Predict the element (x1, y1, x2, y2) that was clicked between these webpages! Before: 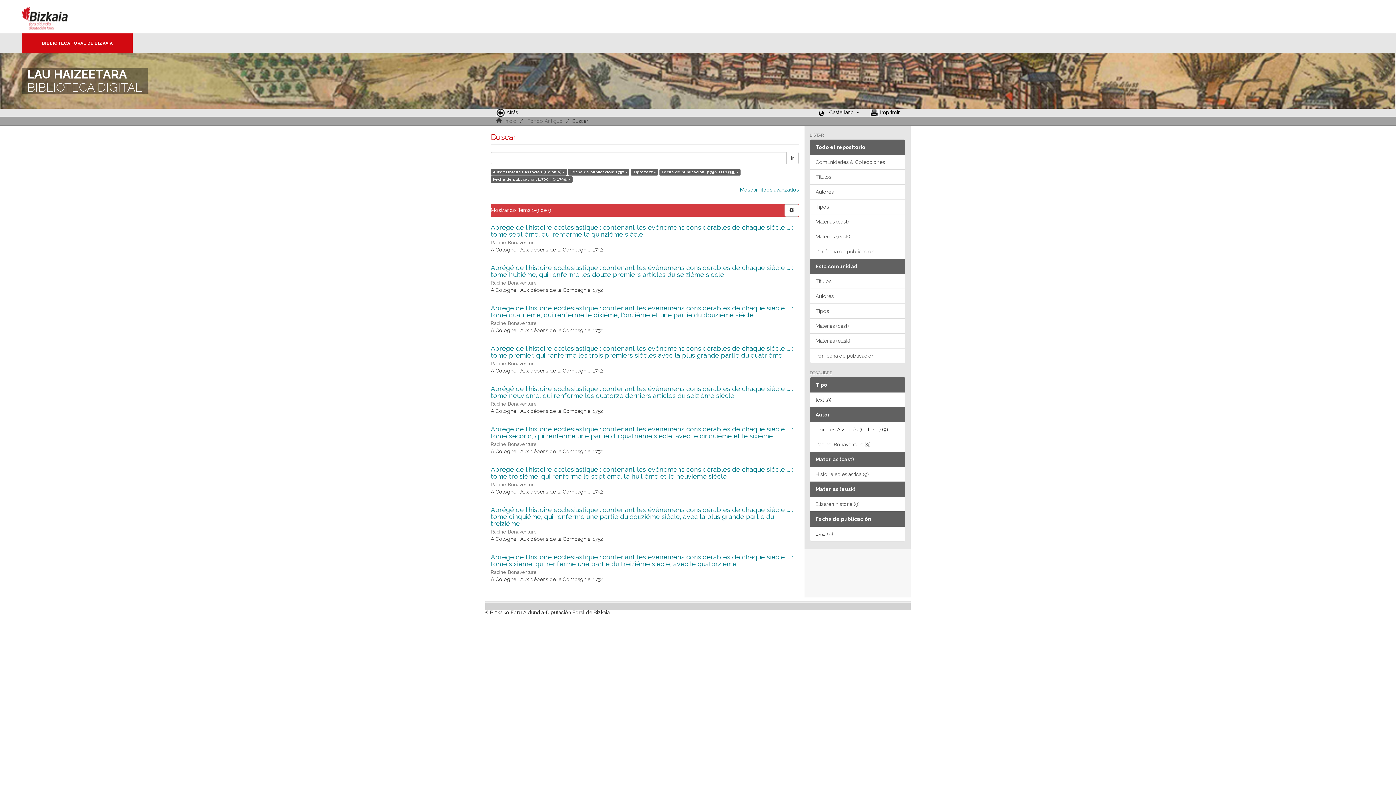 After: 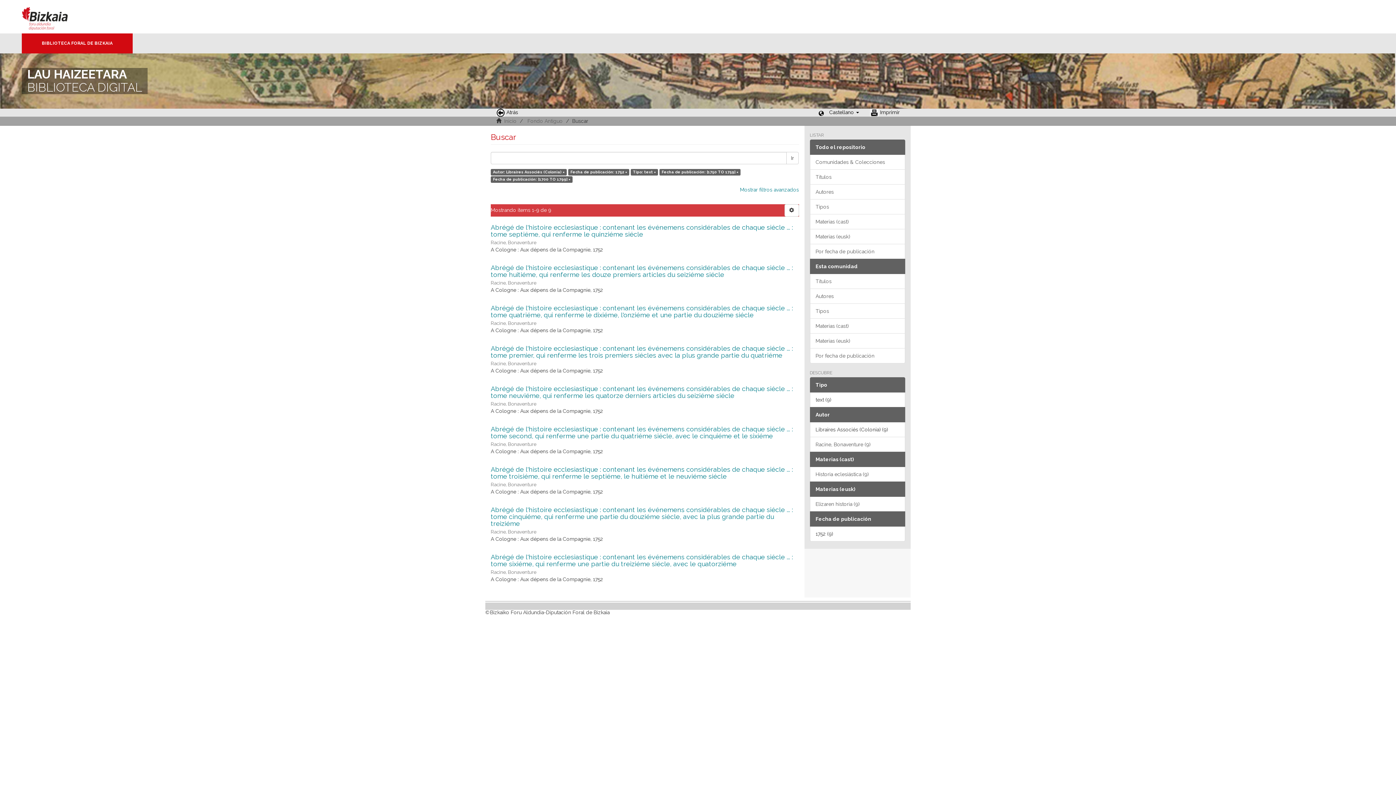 Action: bbox: (810, 407, 905, 422) label: Autor